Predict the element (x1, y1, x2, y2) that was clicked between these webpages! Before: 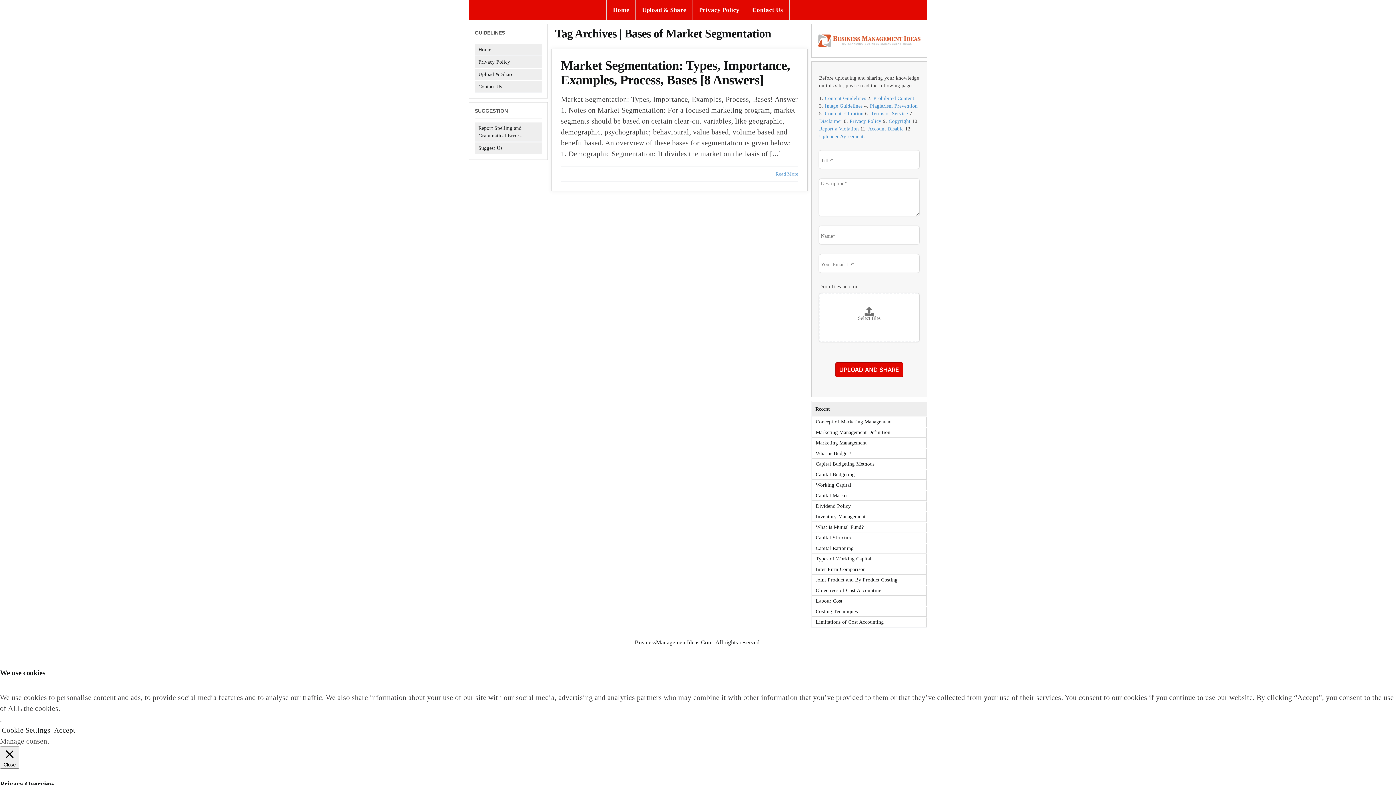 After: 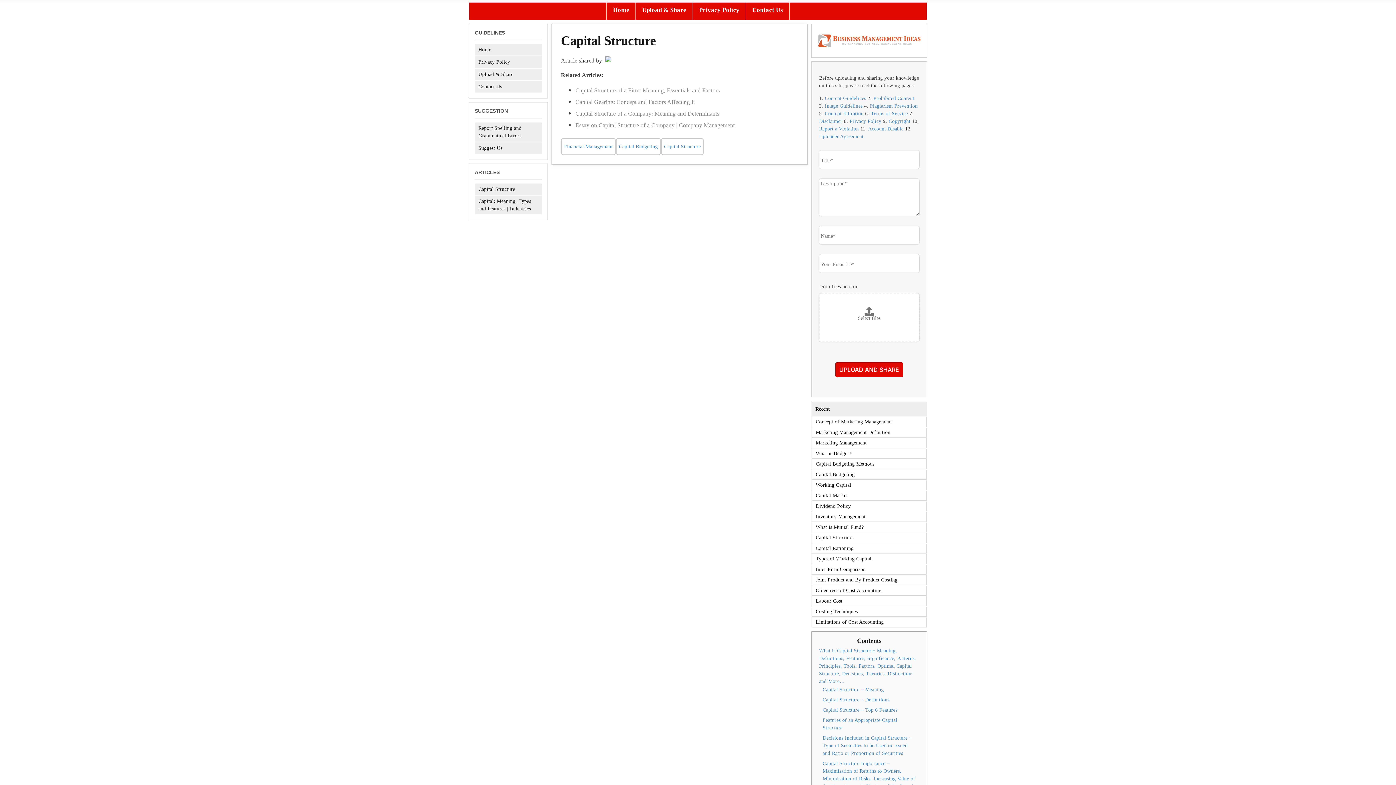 Action: bbox: (816, 535, 922, 540) label: Capital Structure